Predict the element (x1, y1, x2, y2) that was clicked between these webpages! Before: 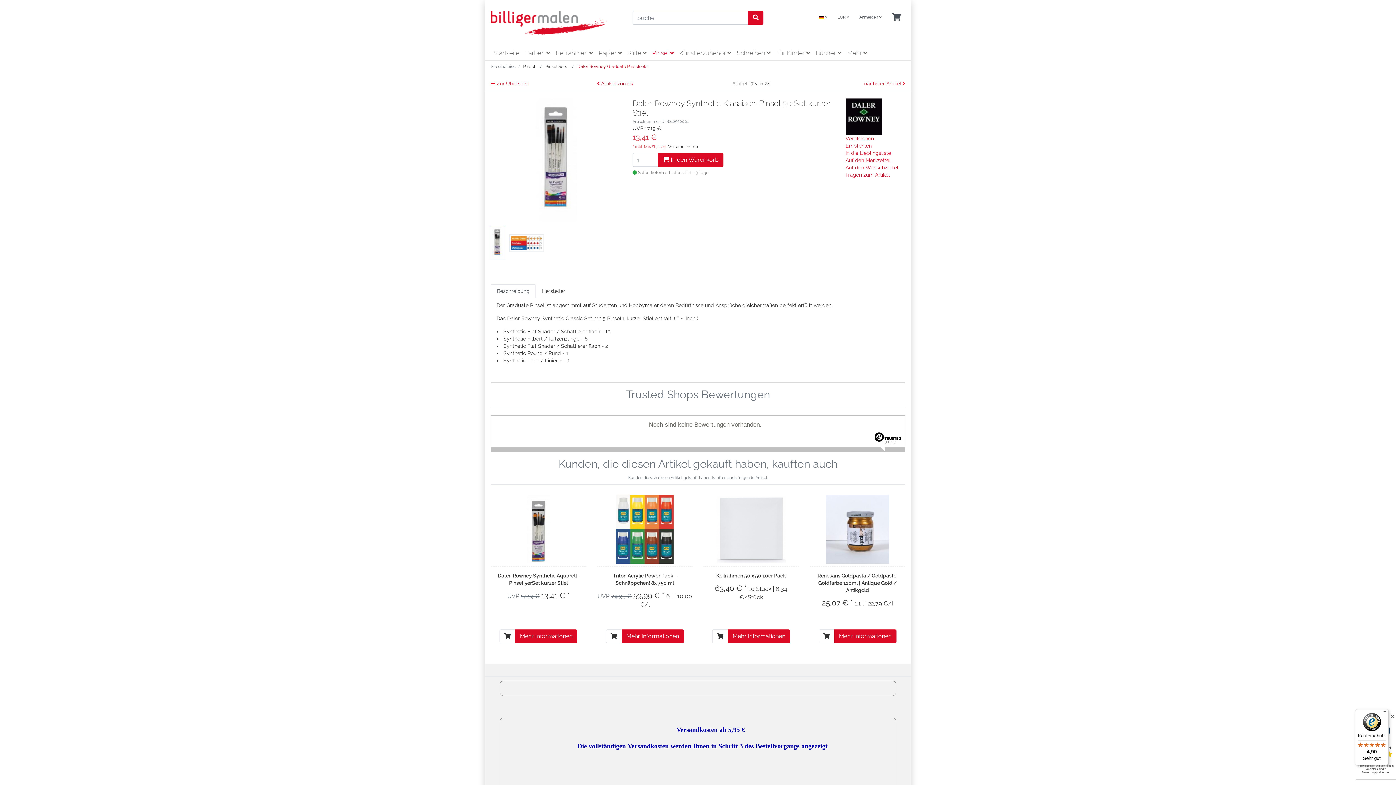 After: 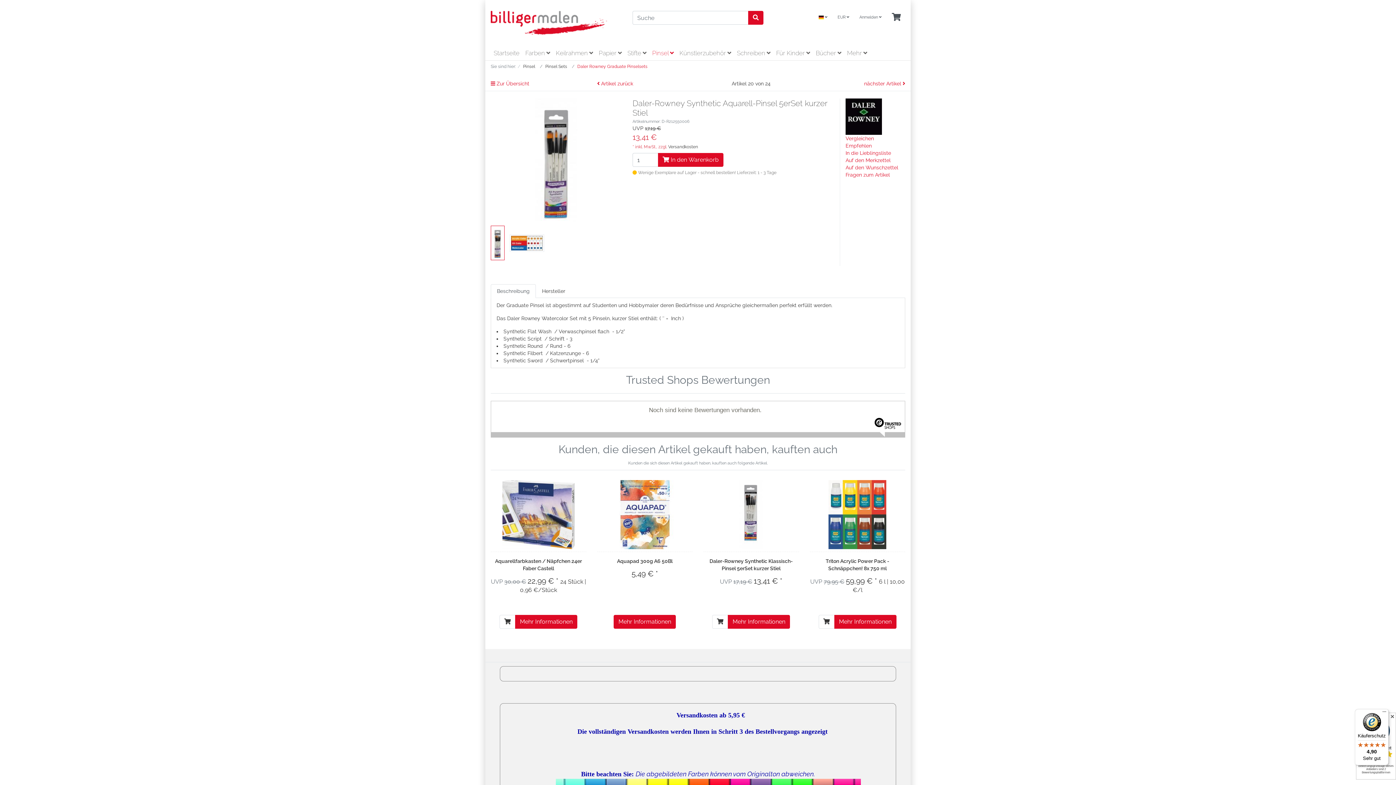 Action: bbox: (526, 494, 550, 563)